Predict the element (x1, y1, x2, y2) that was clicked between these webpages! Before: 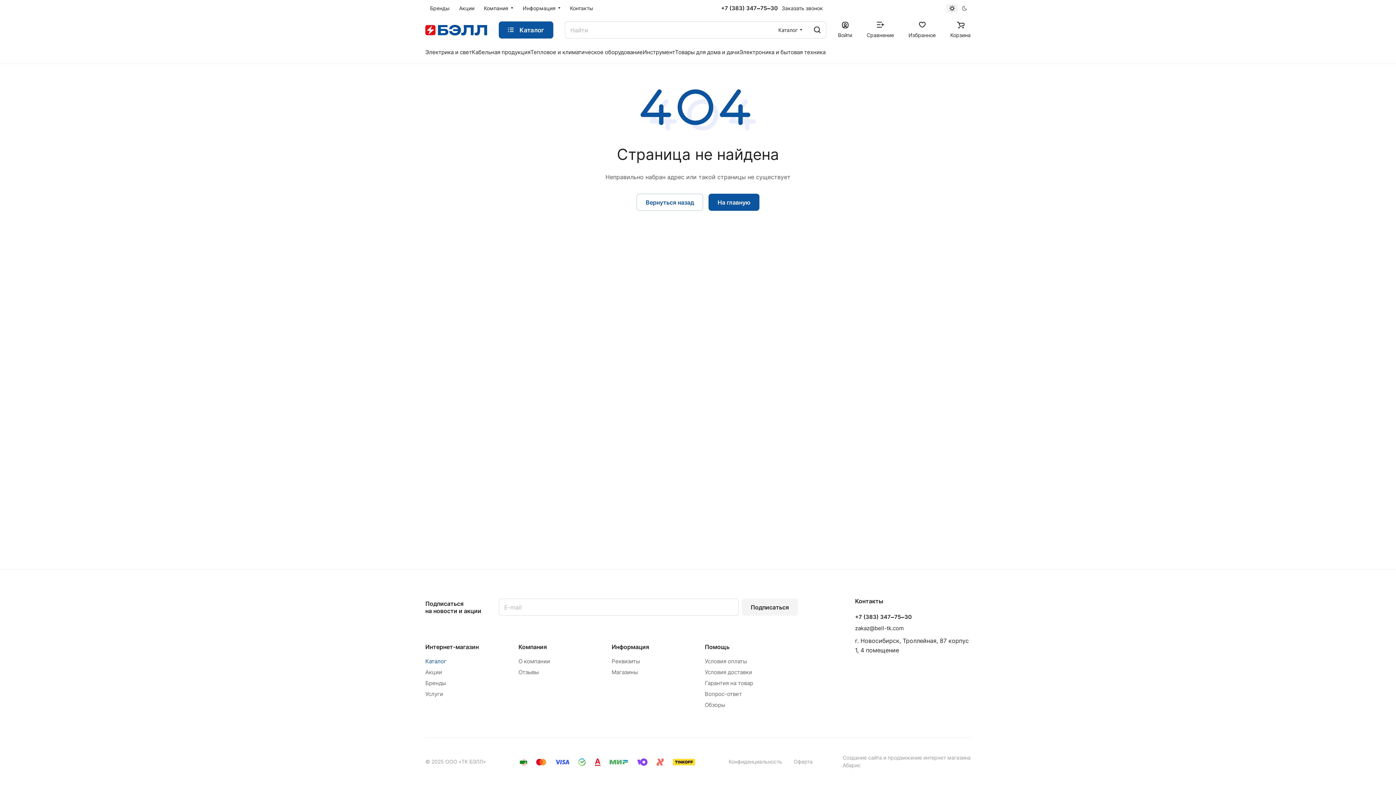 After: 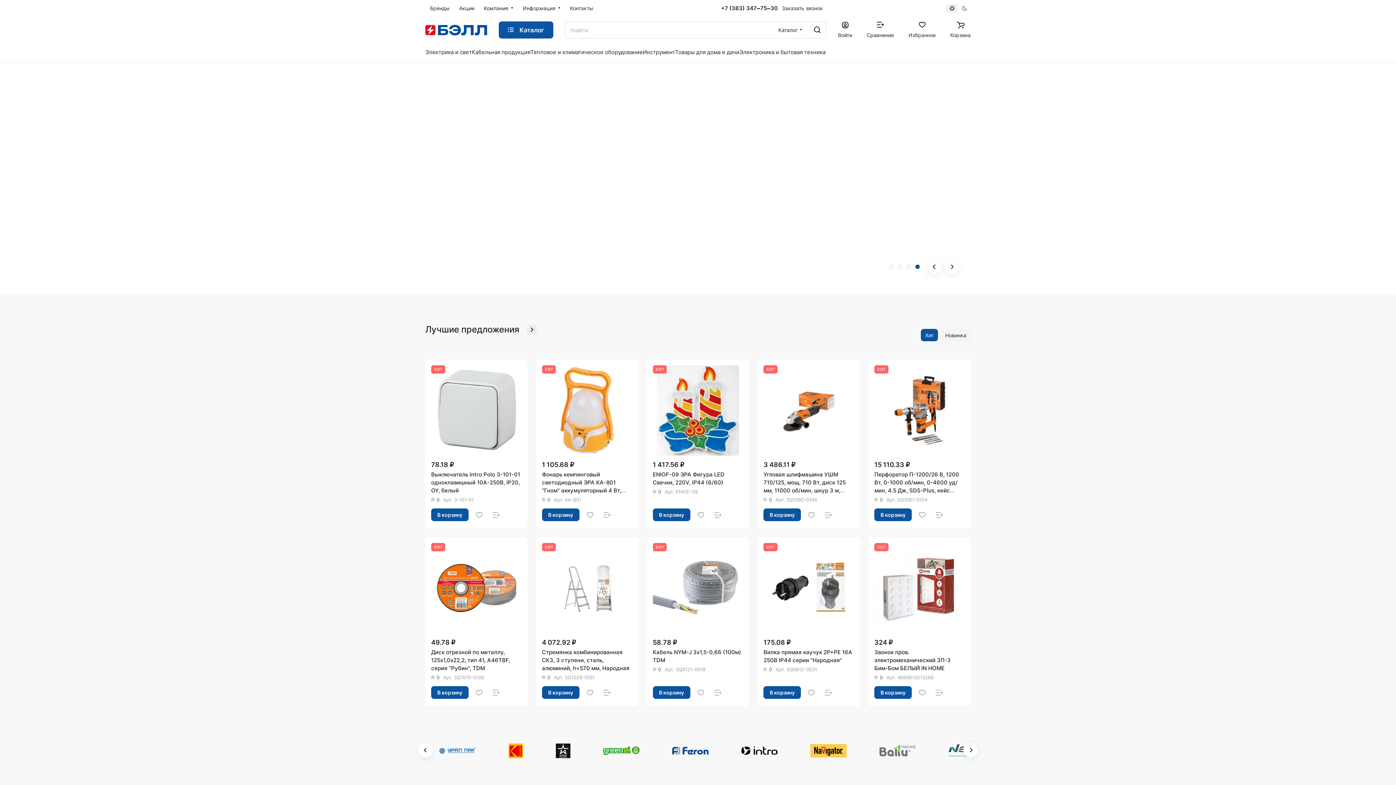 Action: bbox: (425, 20, 487, 39)